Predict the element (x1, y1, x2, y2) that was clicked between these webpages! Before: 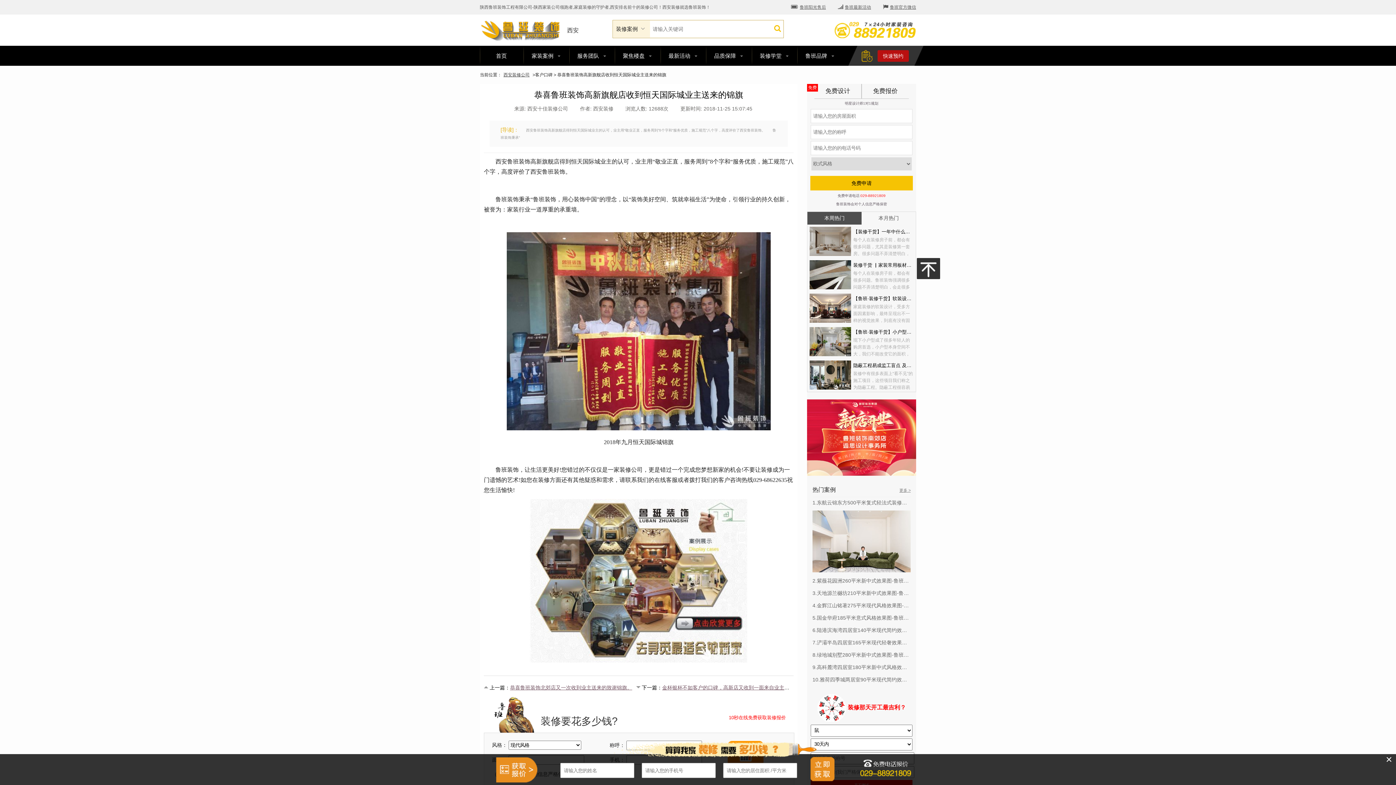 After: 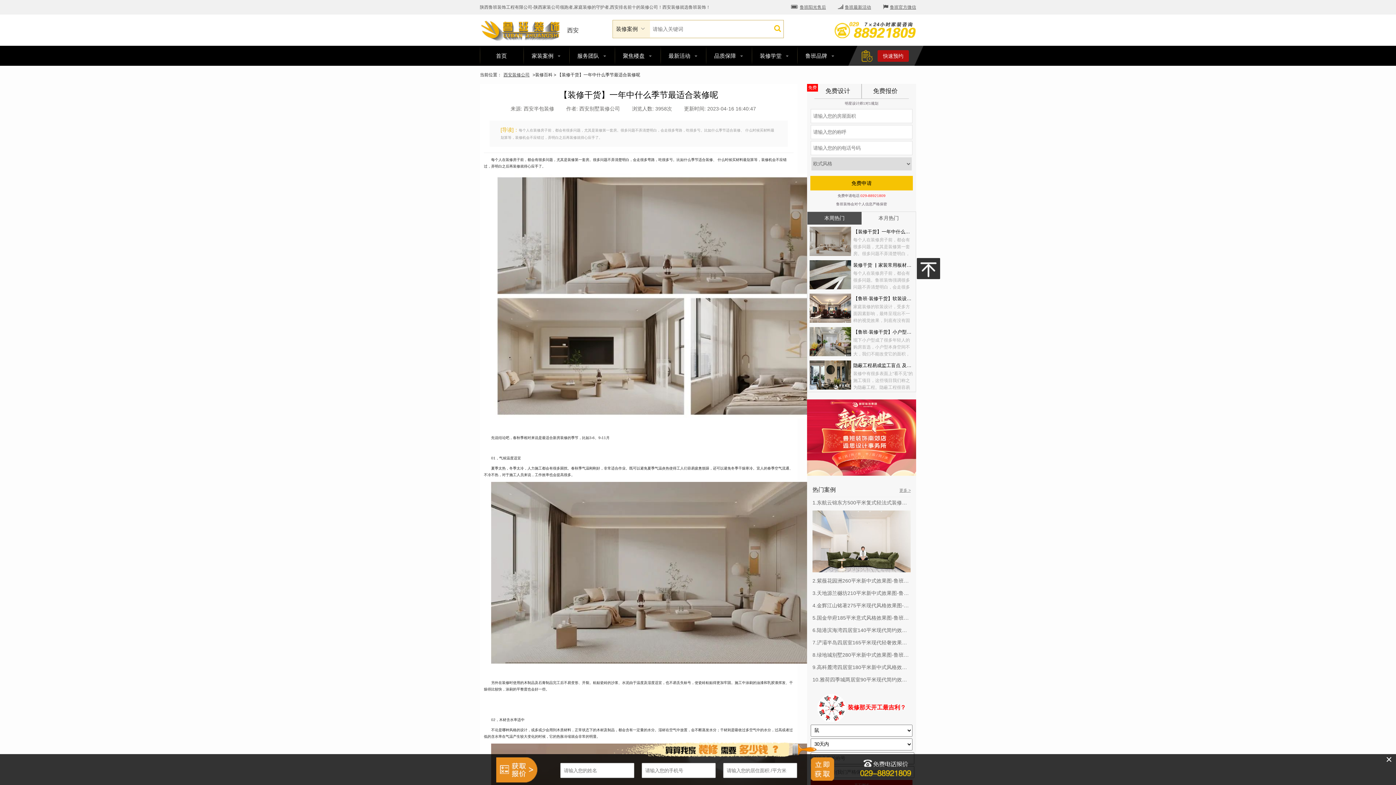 Action: label: 【装修干货】一年中什么季节最适合装修呢
每个人在装修房子前，都会有很多问题，尤其是装修第一套房。很多问题不弄清楚明白，会走很多弯路，吃很多亏。比如什么季节适合装修、 什么时候买材料最划算等，装修机会不应错过，弄明白之后再装修就得心应手了。 bbox: (807, 224, 916, 258)